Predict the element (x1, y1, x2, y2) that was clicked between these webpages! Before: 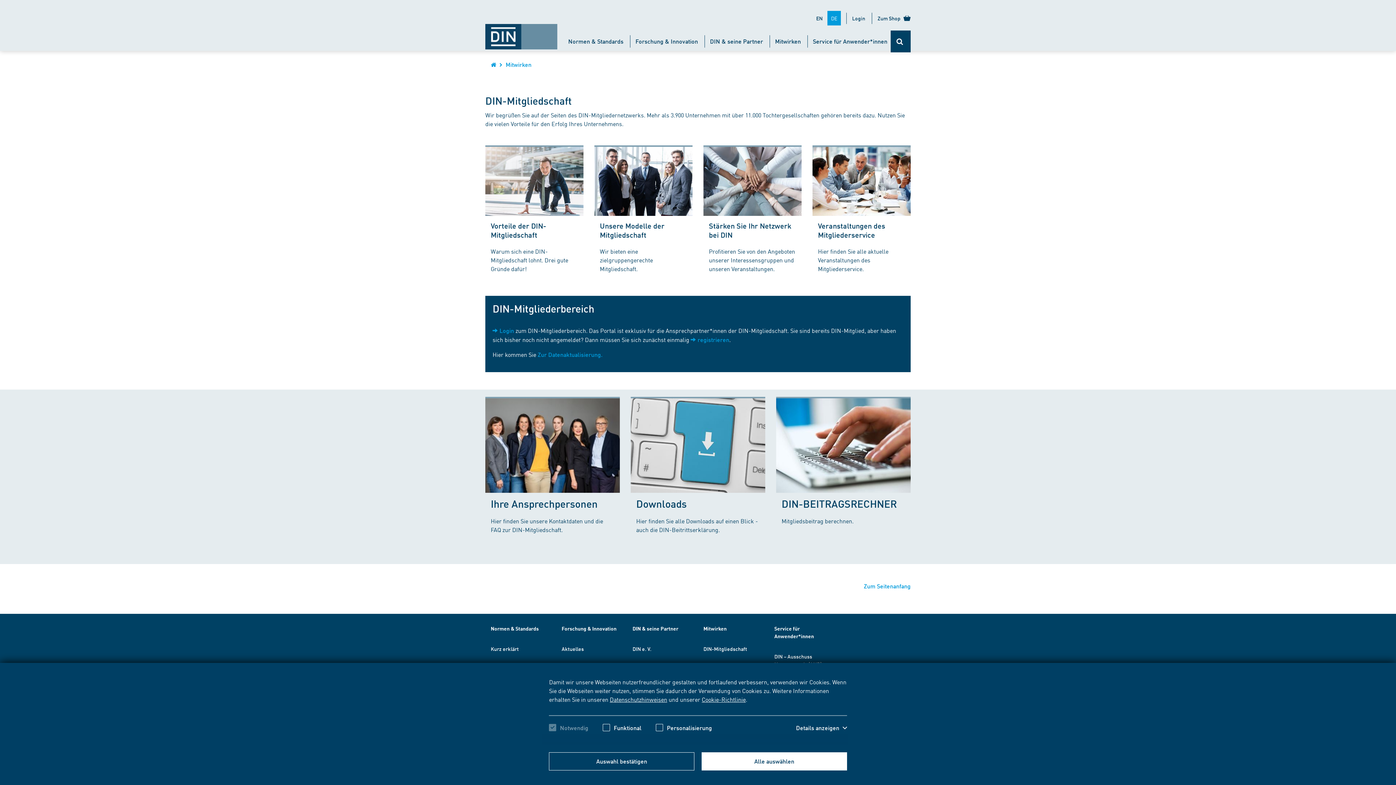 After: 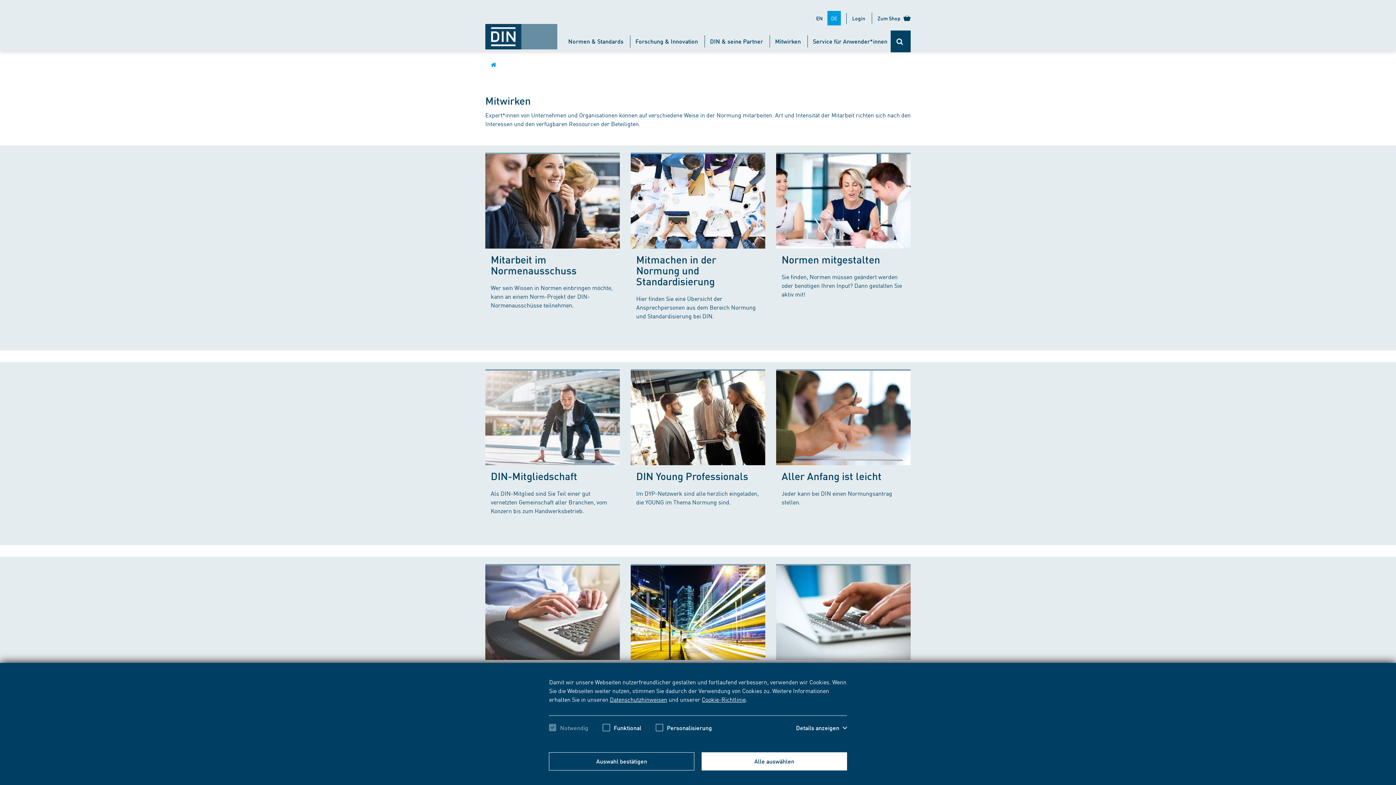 Action: label: Mitwirken bbox: (703, 625, 726, 631)